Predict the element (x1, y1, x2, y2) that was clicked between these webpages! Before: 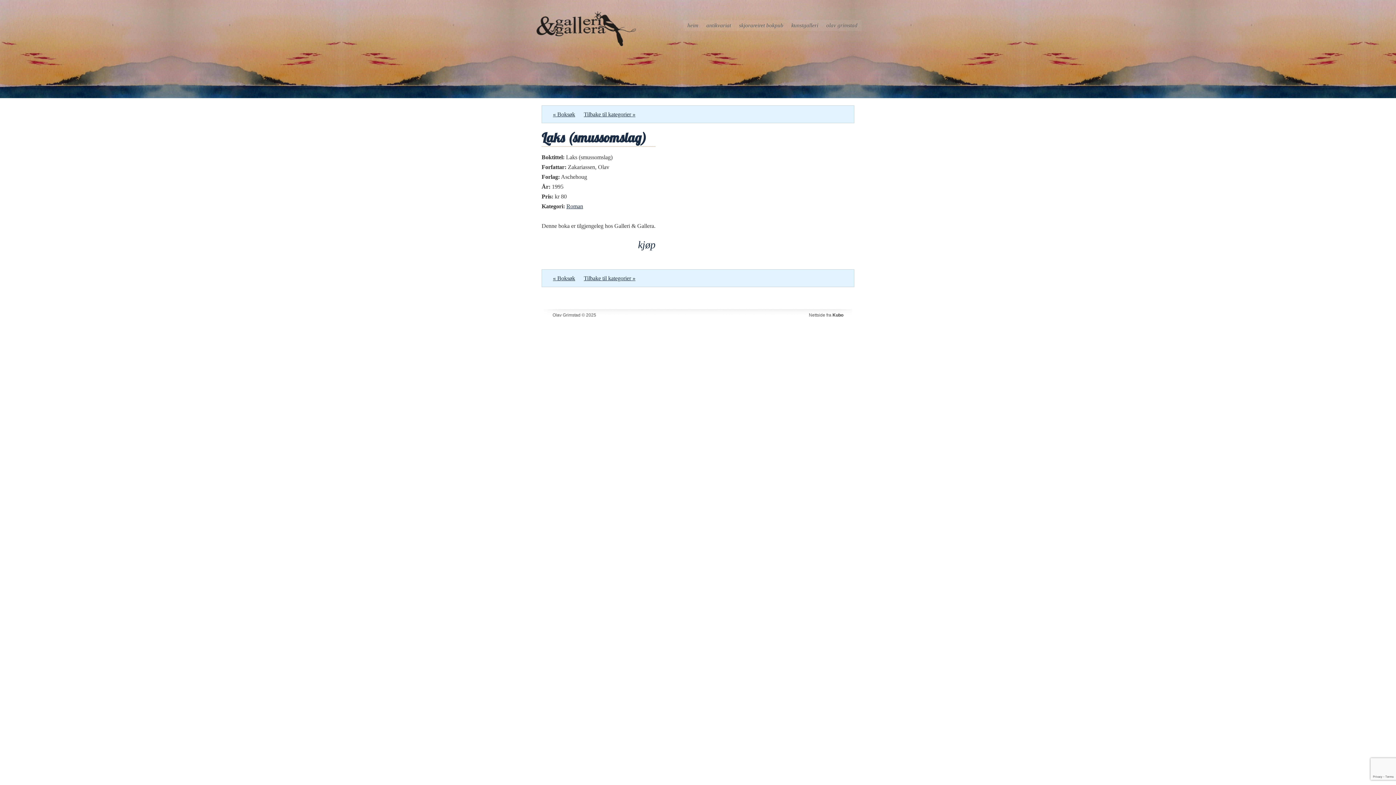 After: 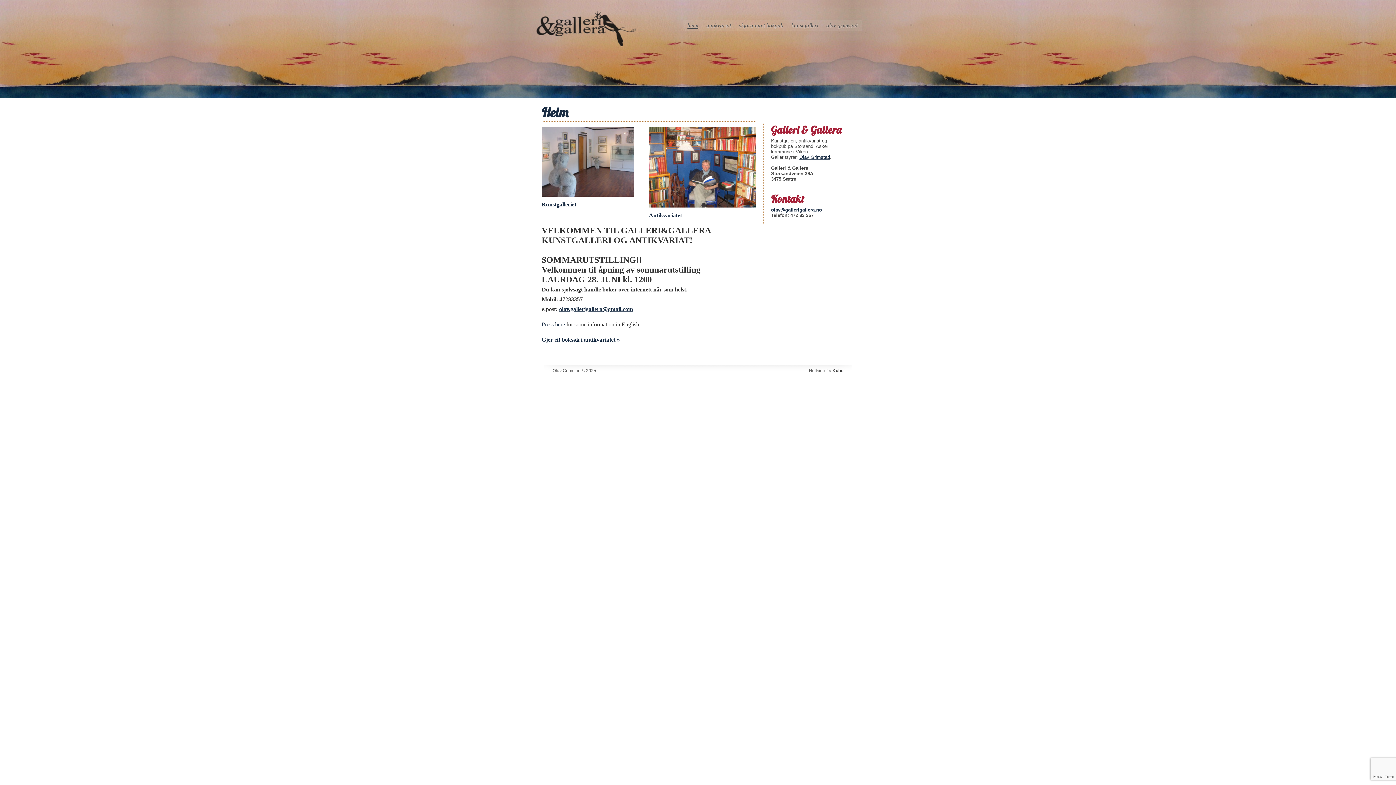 Action: bbox: (687, 22, 698, 28) label: heim